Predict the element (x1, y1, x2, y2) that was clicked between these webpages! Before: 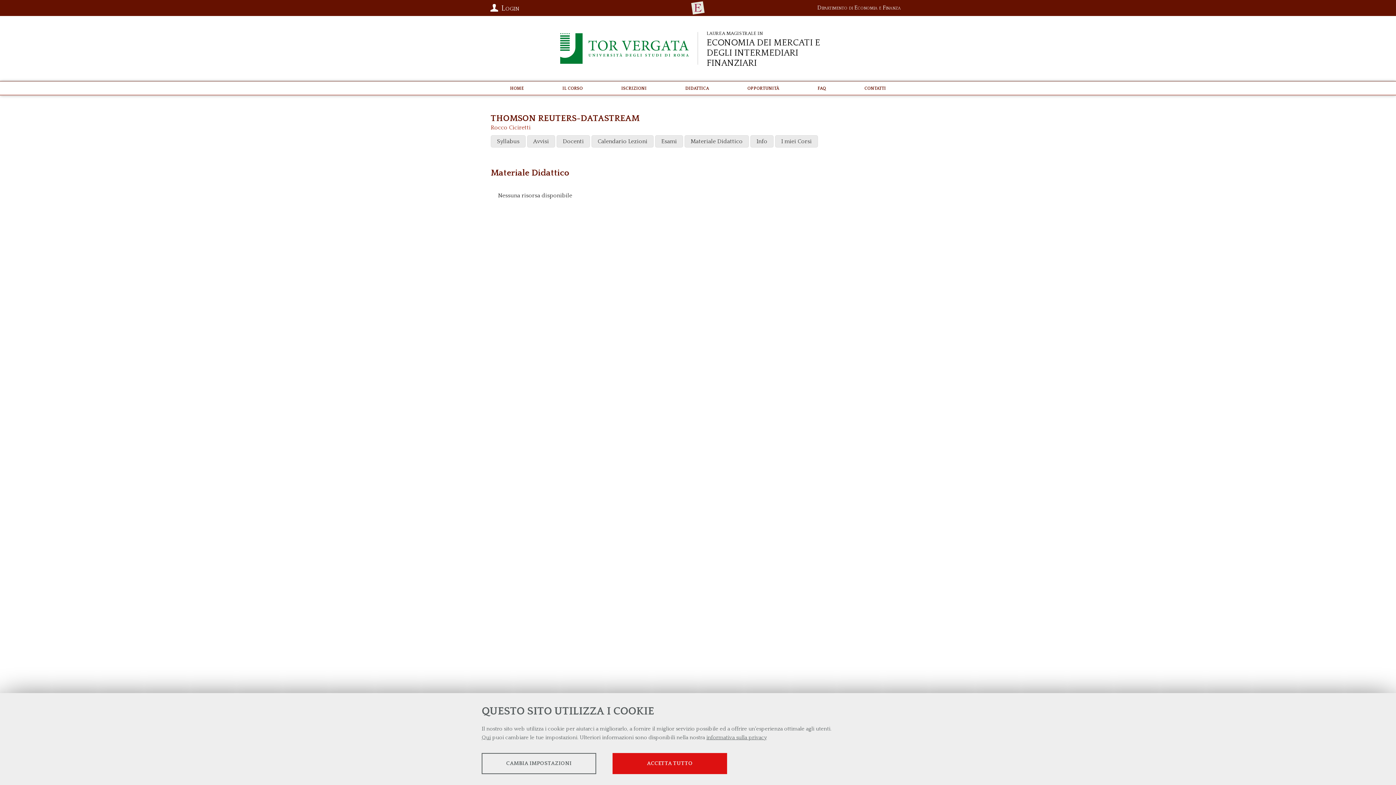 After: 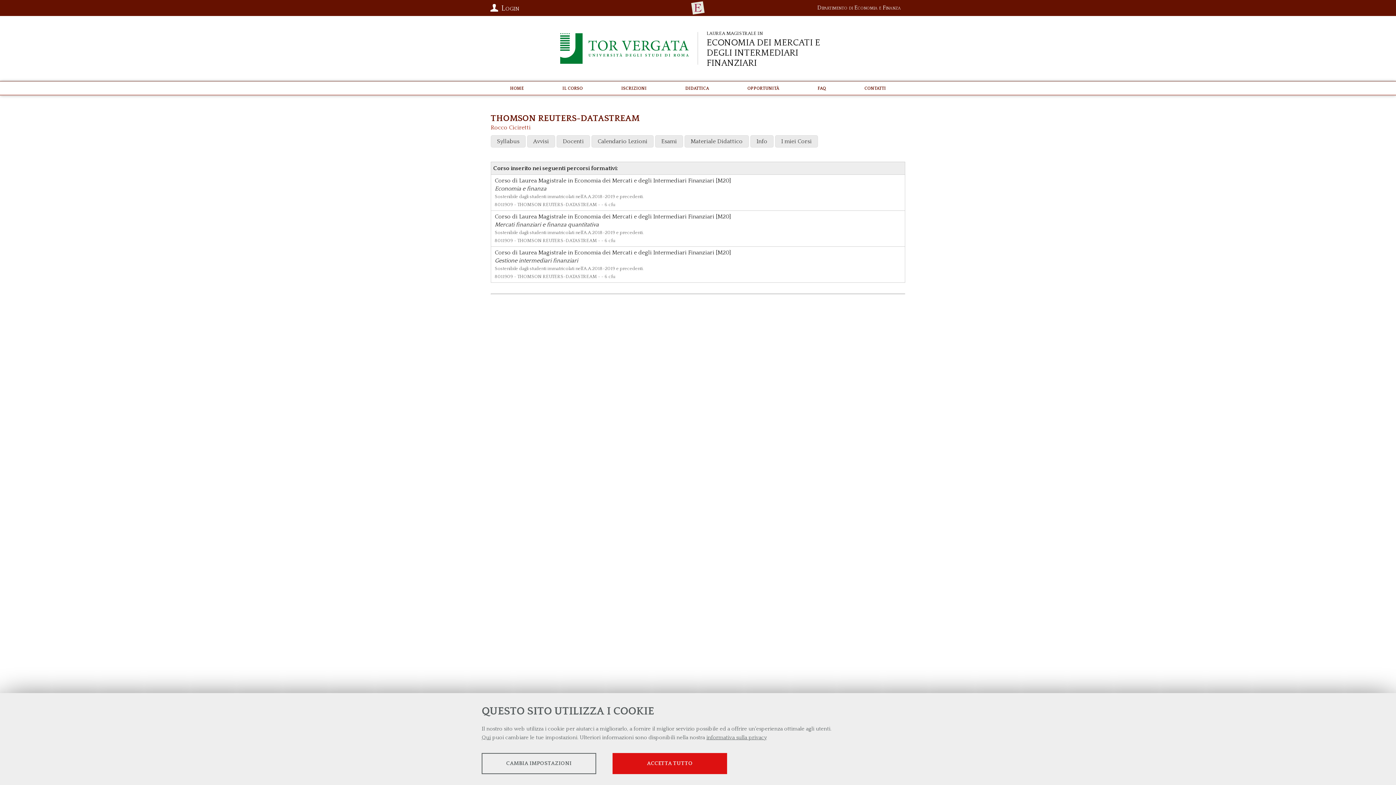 Action: bbox: (750, 135, 773, 147) label: Info